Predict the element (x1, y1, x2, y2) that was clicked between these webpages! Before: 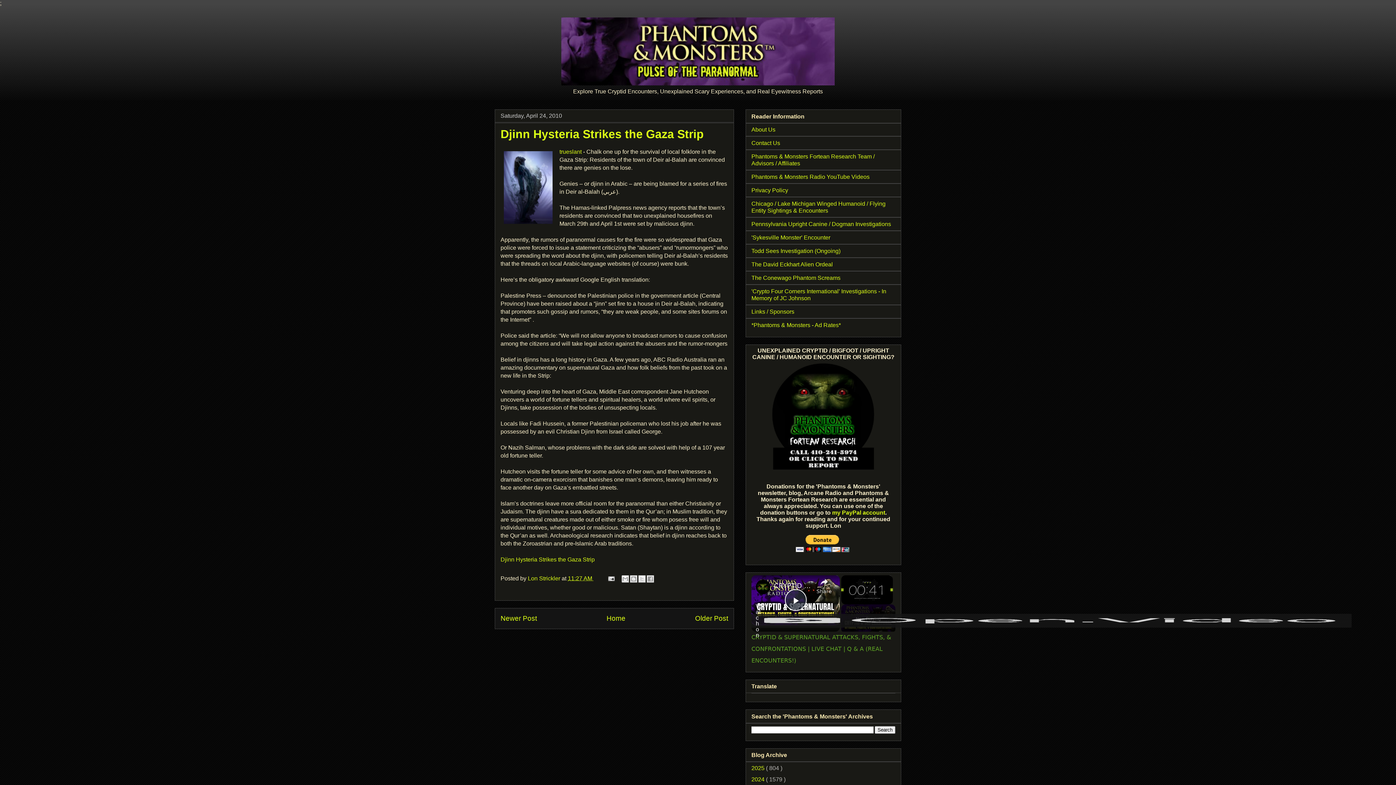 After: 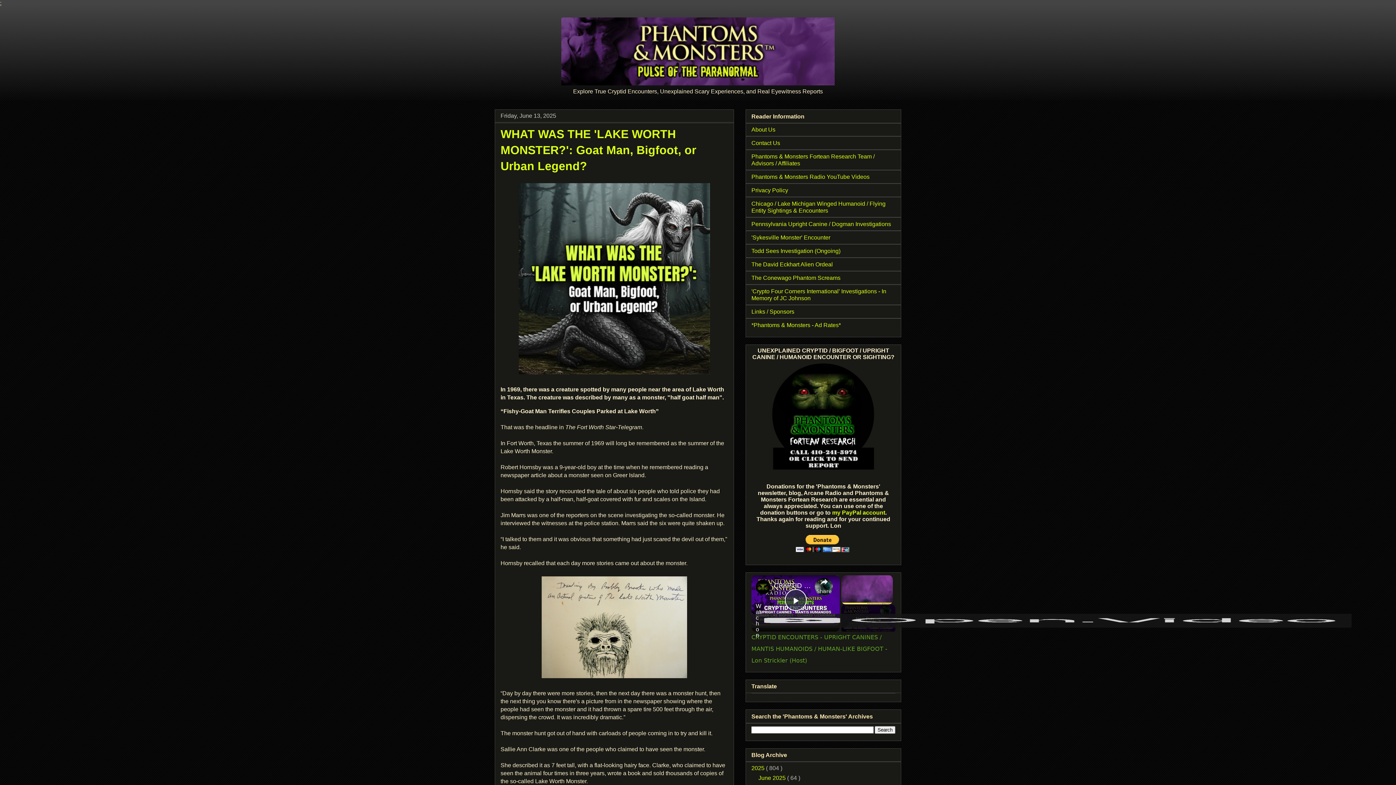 Action: label: 2025  bbox: (751, 765, 766, 771)